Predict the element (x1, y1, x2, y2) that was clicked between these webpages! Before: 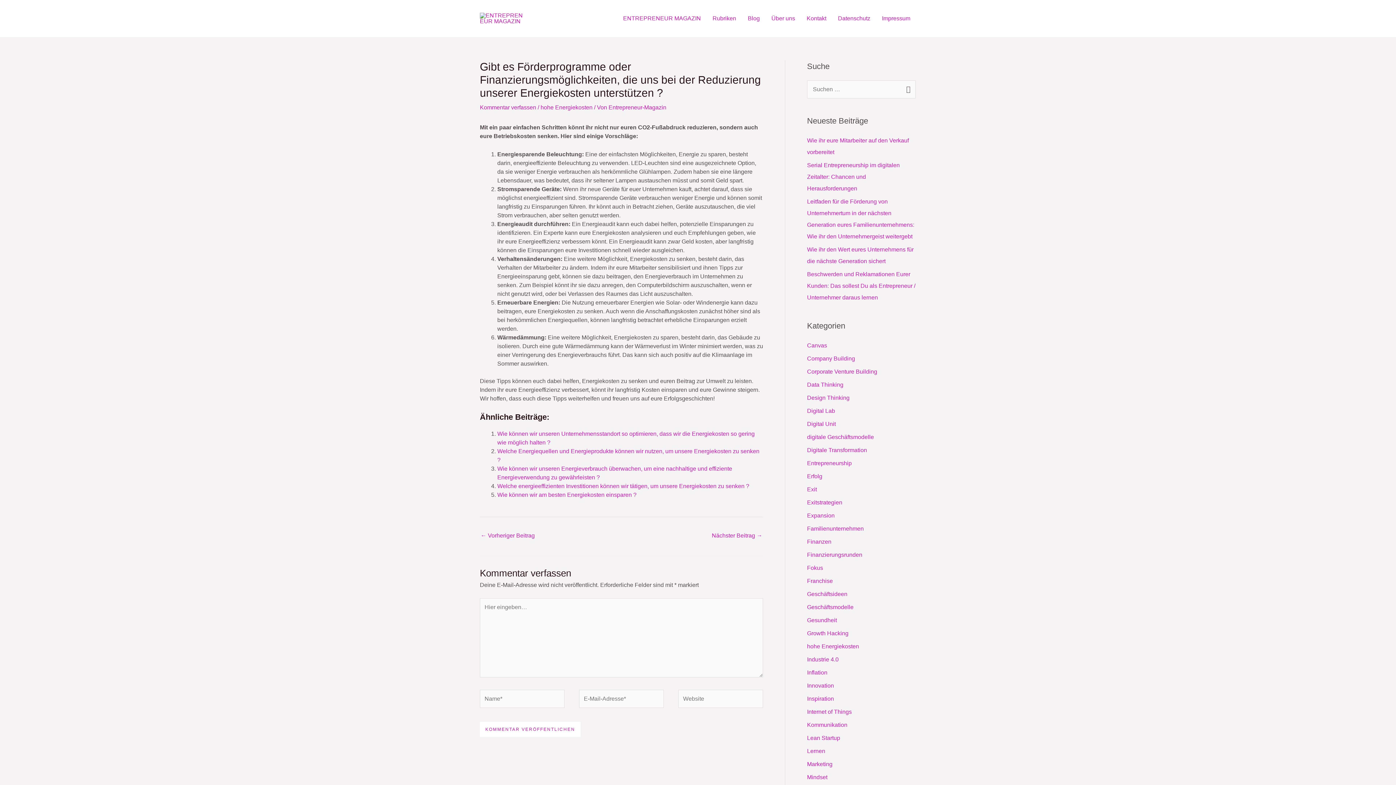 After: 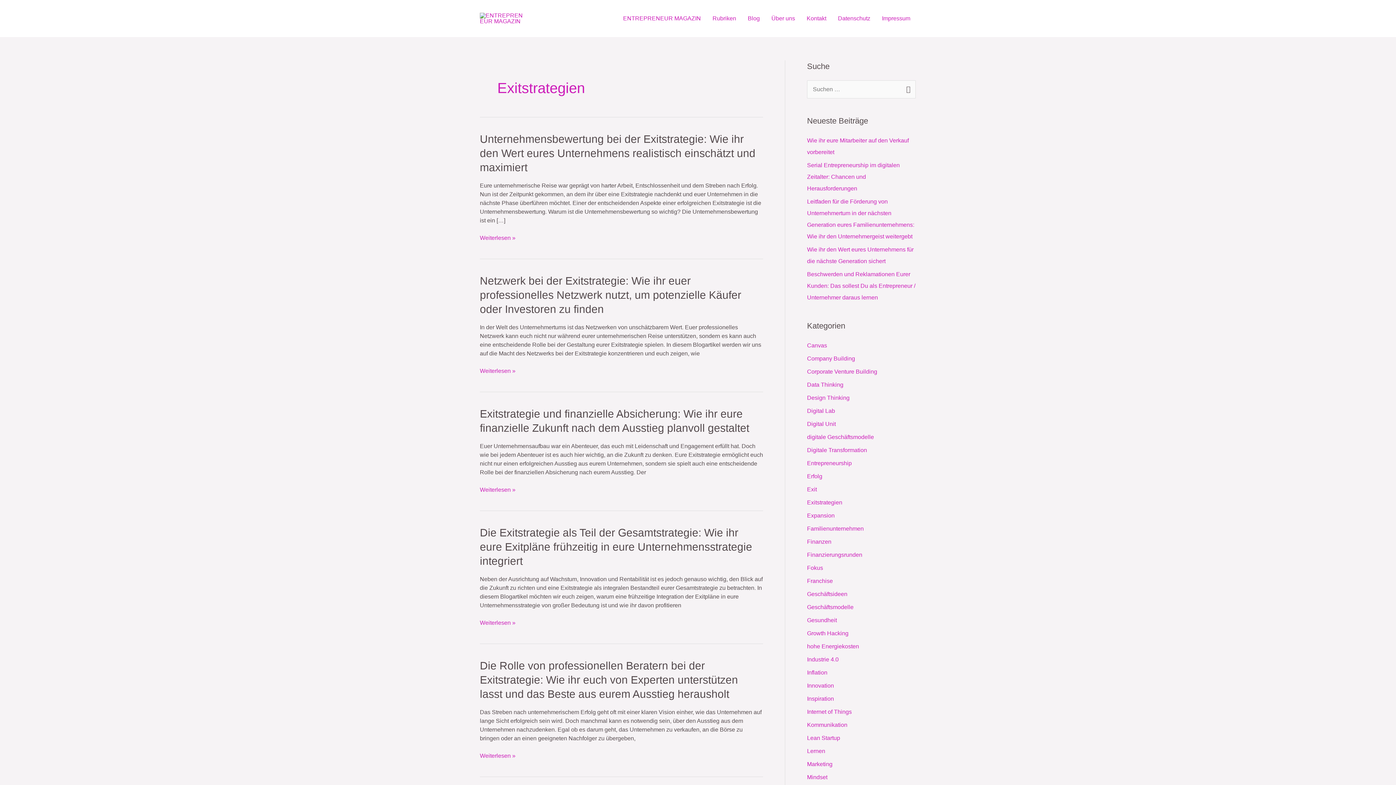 Action: bbox: (807, 499, 842, 505) label: Exitstrategien